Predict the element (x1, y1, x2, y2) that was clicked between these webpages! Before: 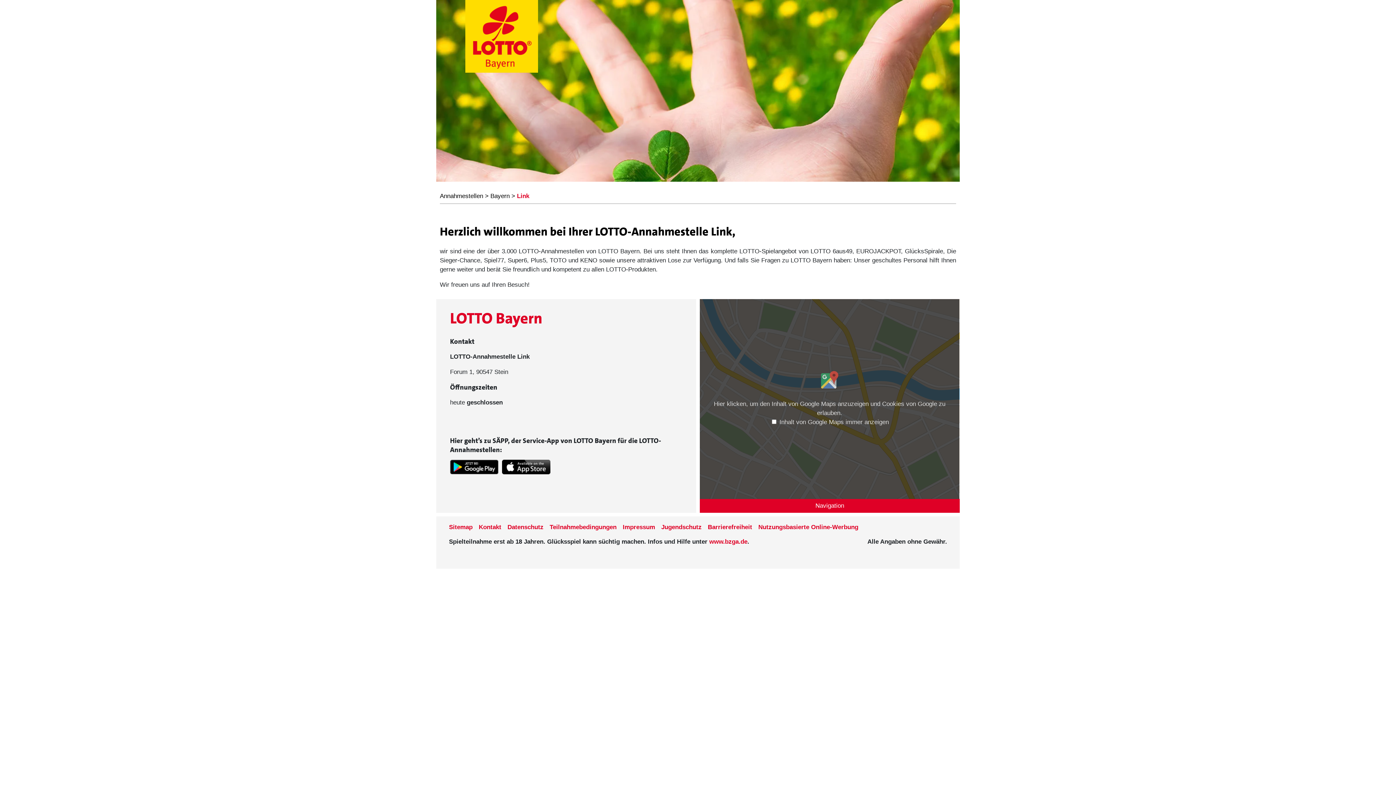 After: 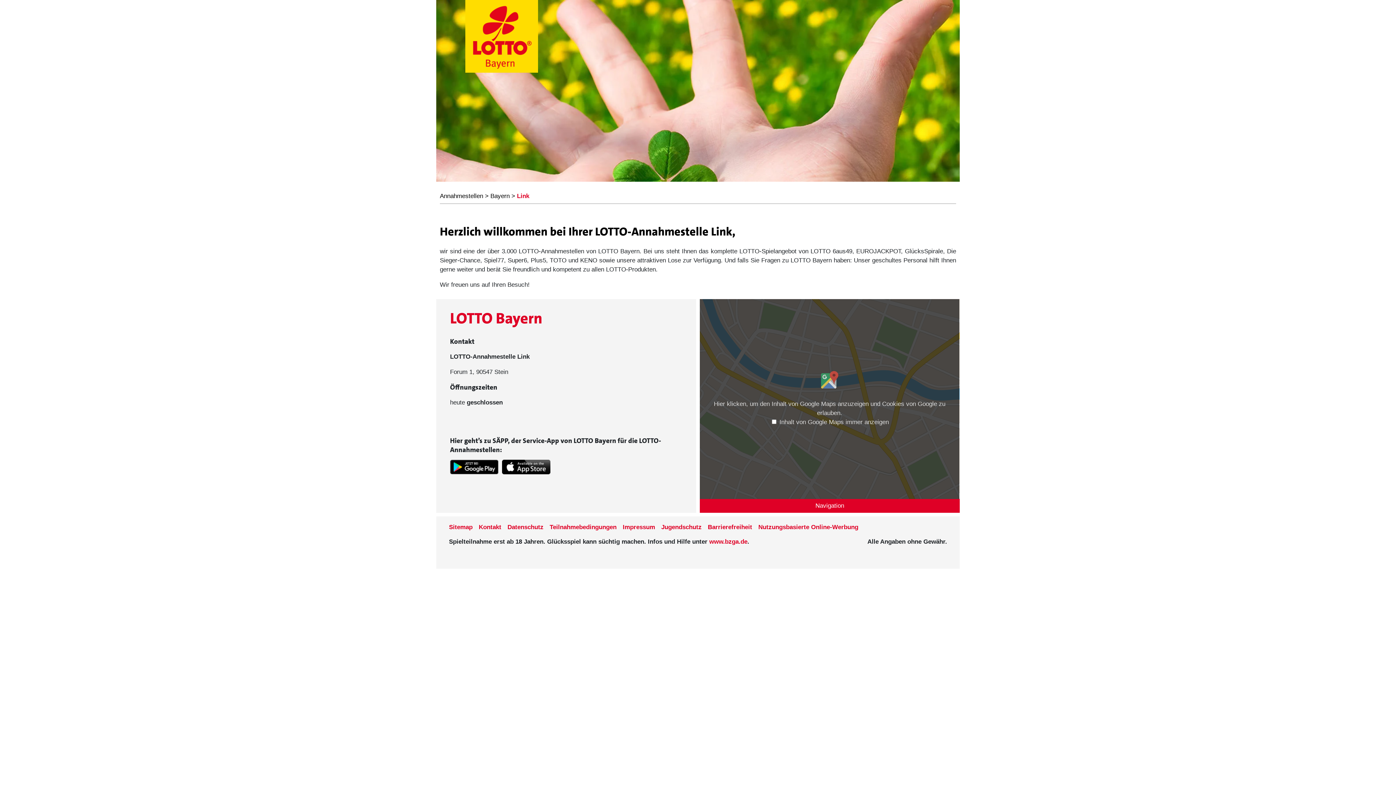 Action: label: Navigation bbox: (699, 499, 959, 513)